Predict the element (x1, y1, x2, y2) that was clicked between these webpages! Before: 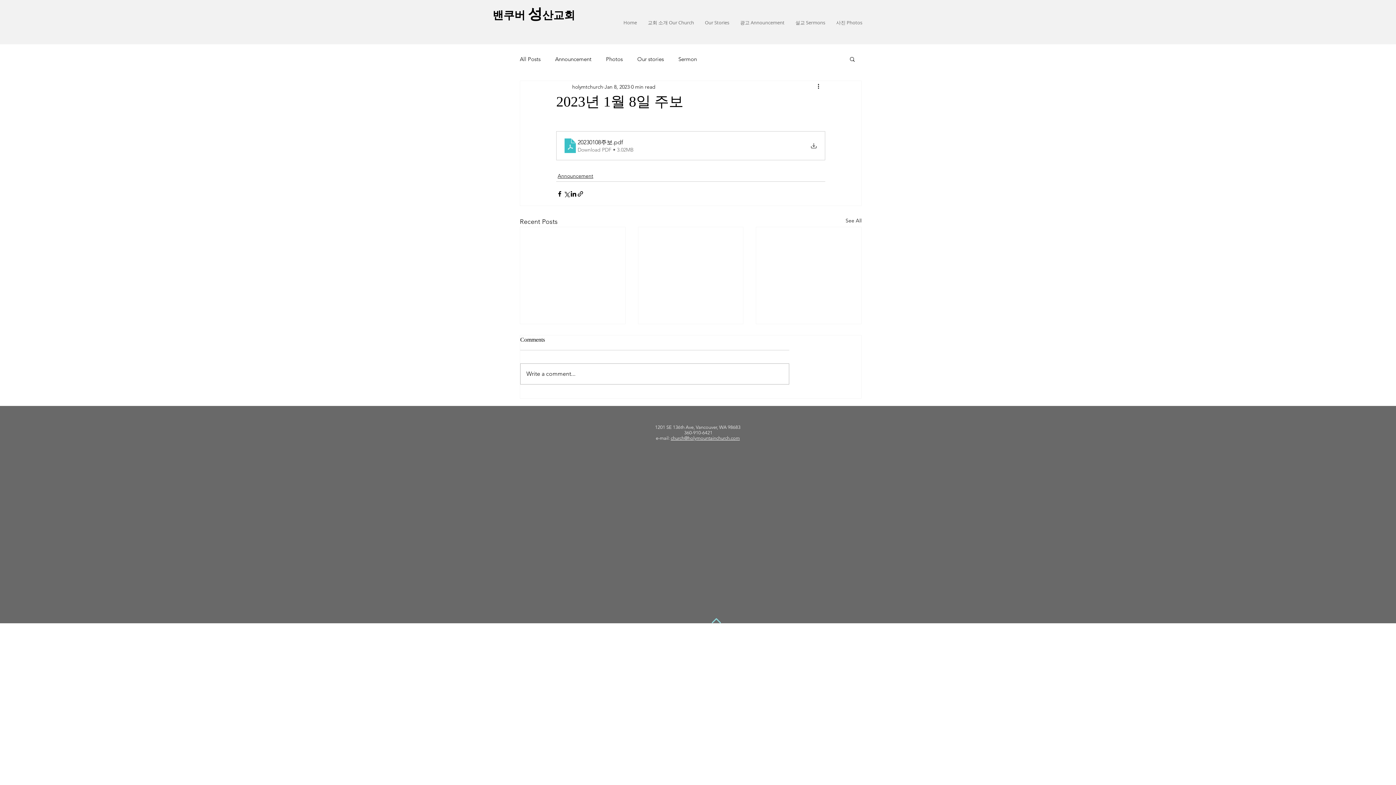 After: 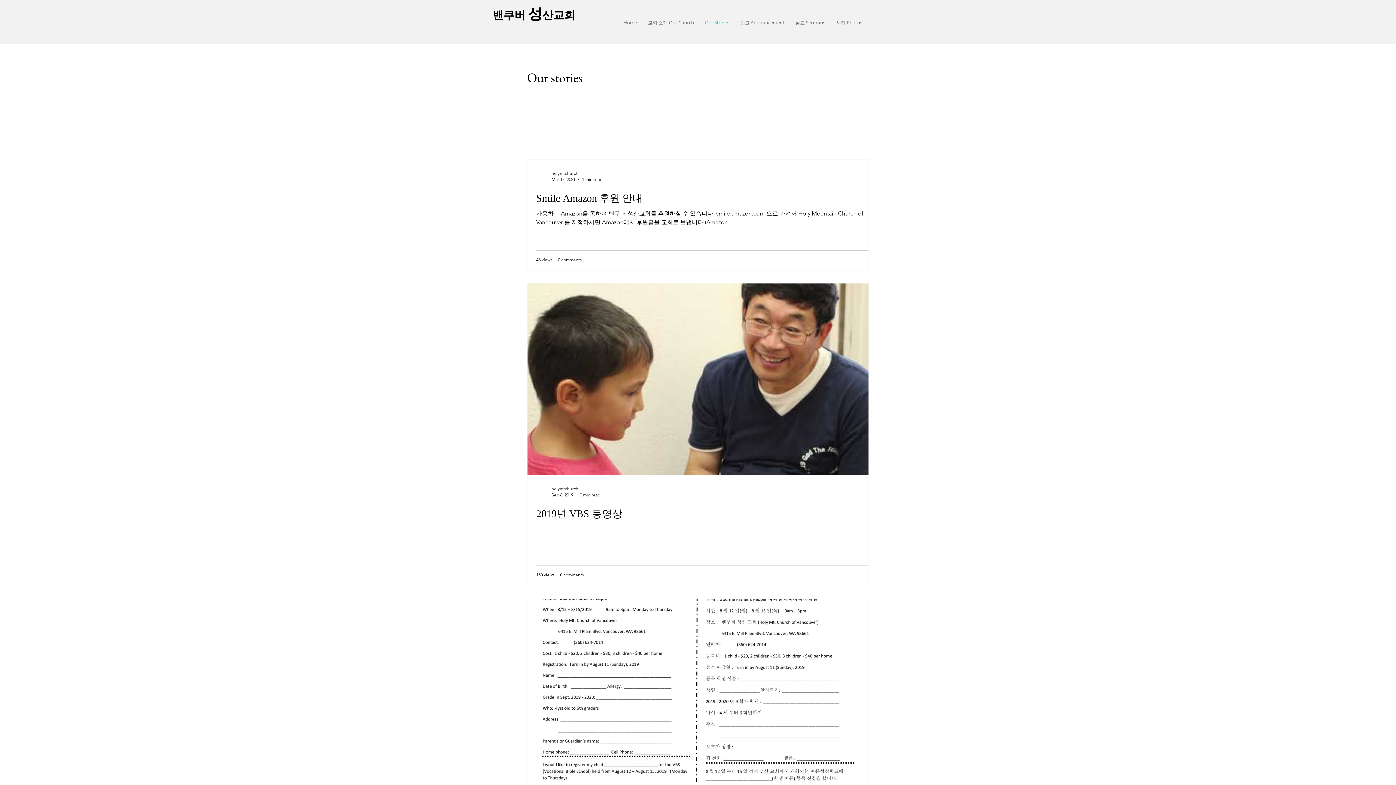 Action: label: Our Stories bbox: (699, 16, 734, 29)